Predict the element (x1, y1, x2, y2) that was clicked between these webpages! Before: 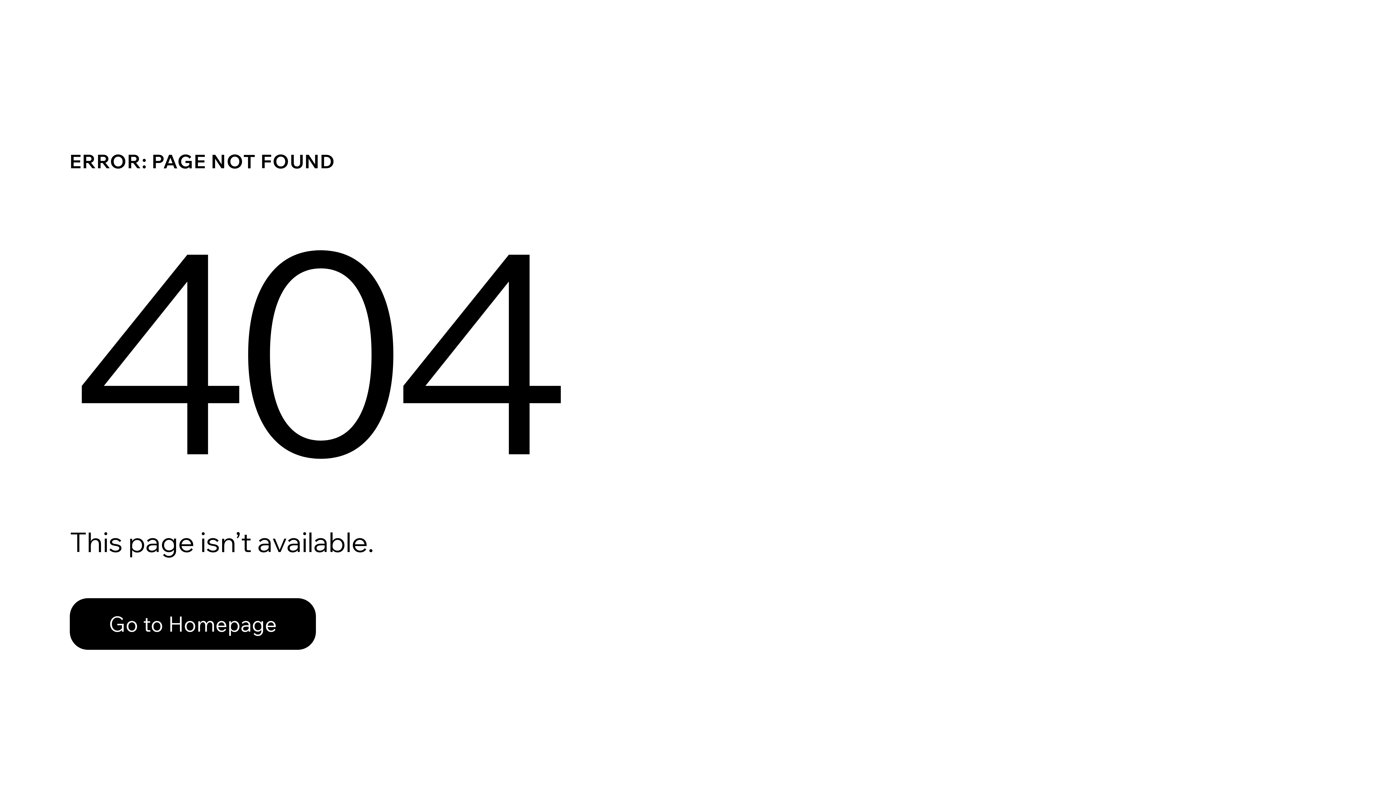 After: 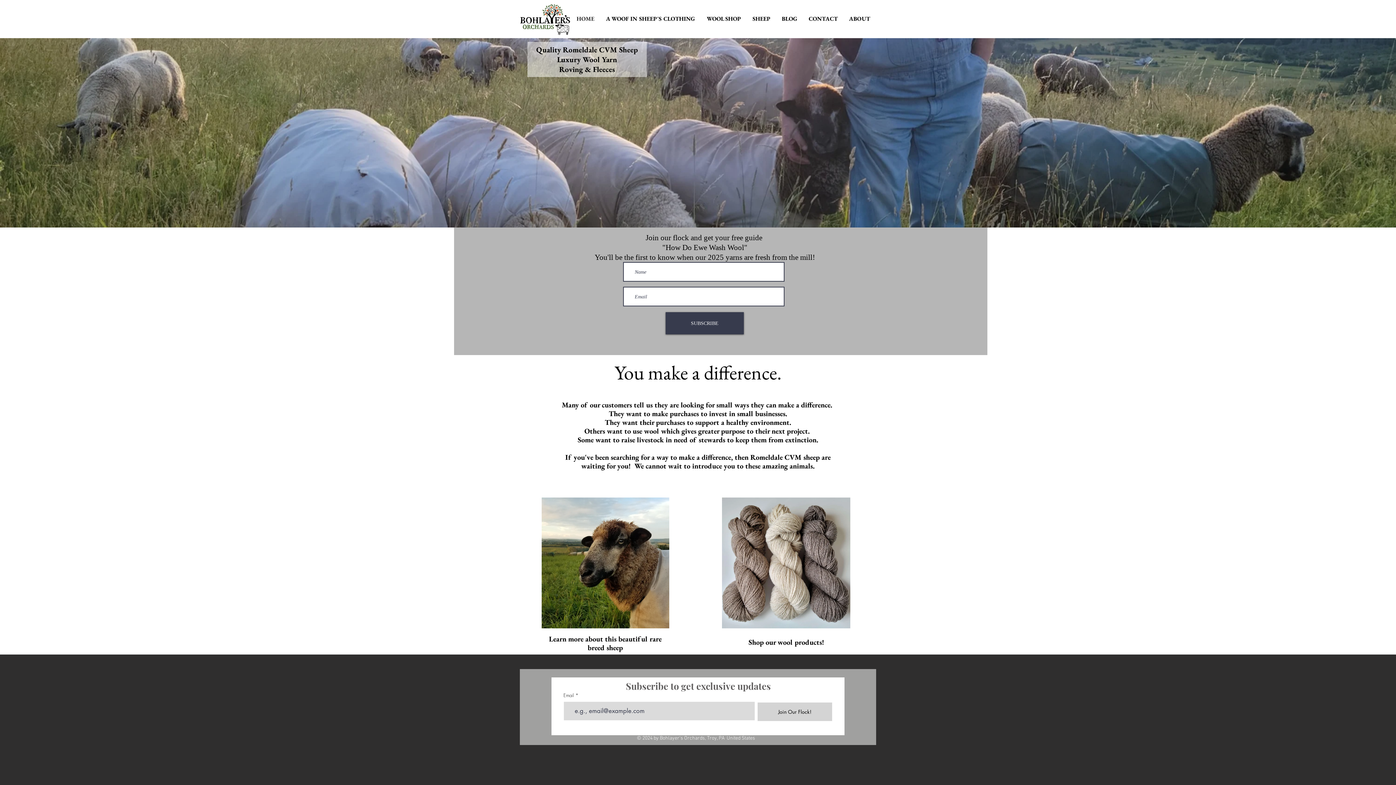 Action: bbox: (69, 582, 768, 659) label: Go to Homepage